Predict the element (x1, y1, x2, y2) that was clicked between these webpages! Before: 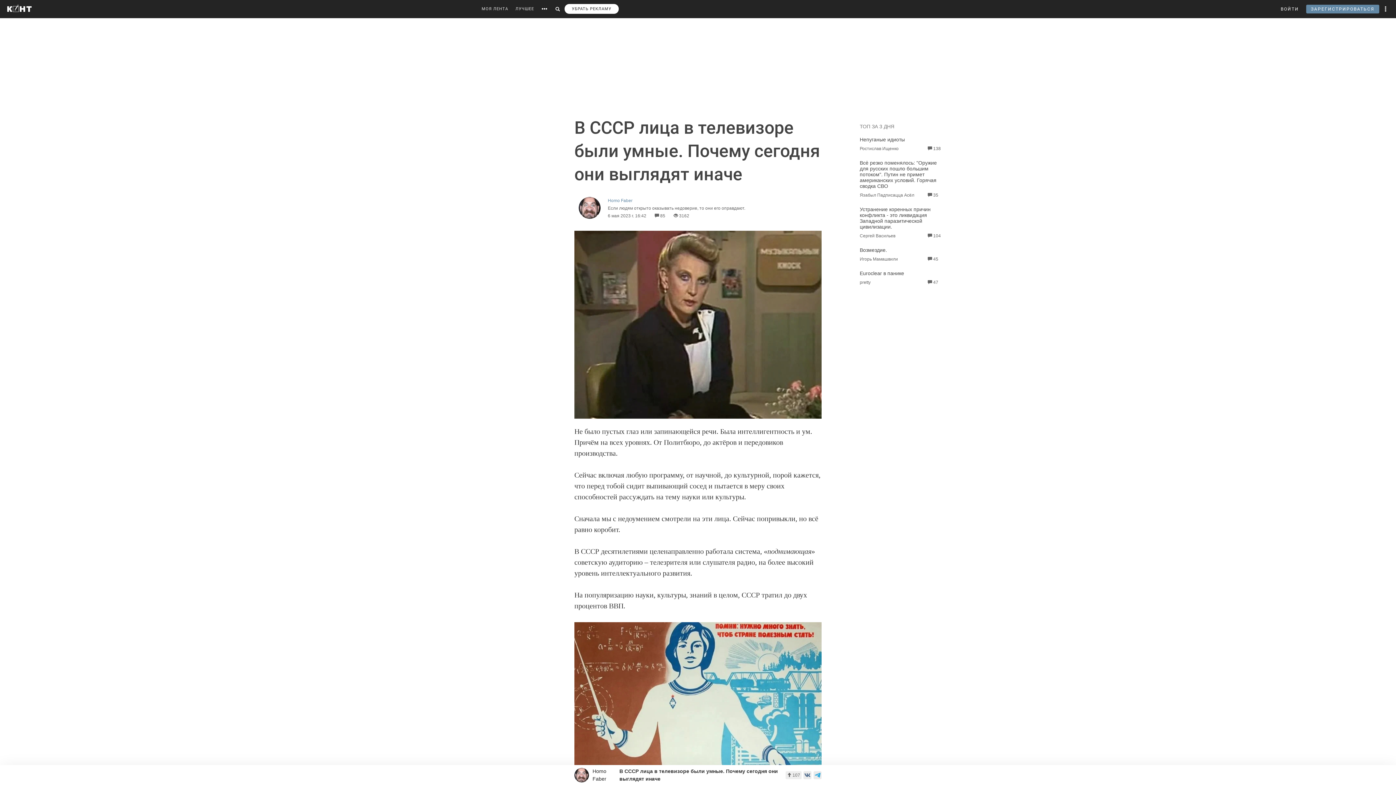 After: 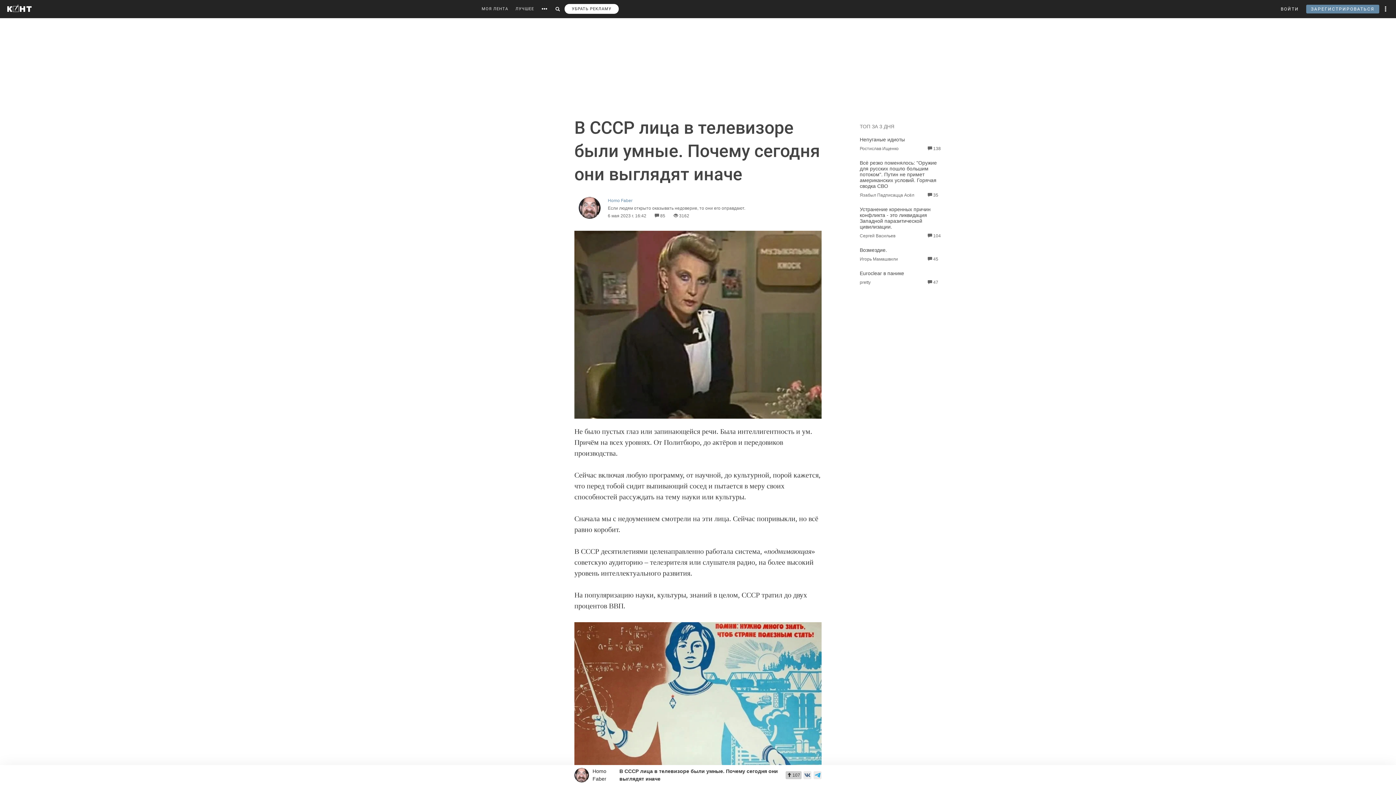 Action: bbox: (785, 771, 801, 779) label:  107